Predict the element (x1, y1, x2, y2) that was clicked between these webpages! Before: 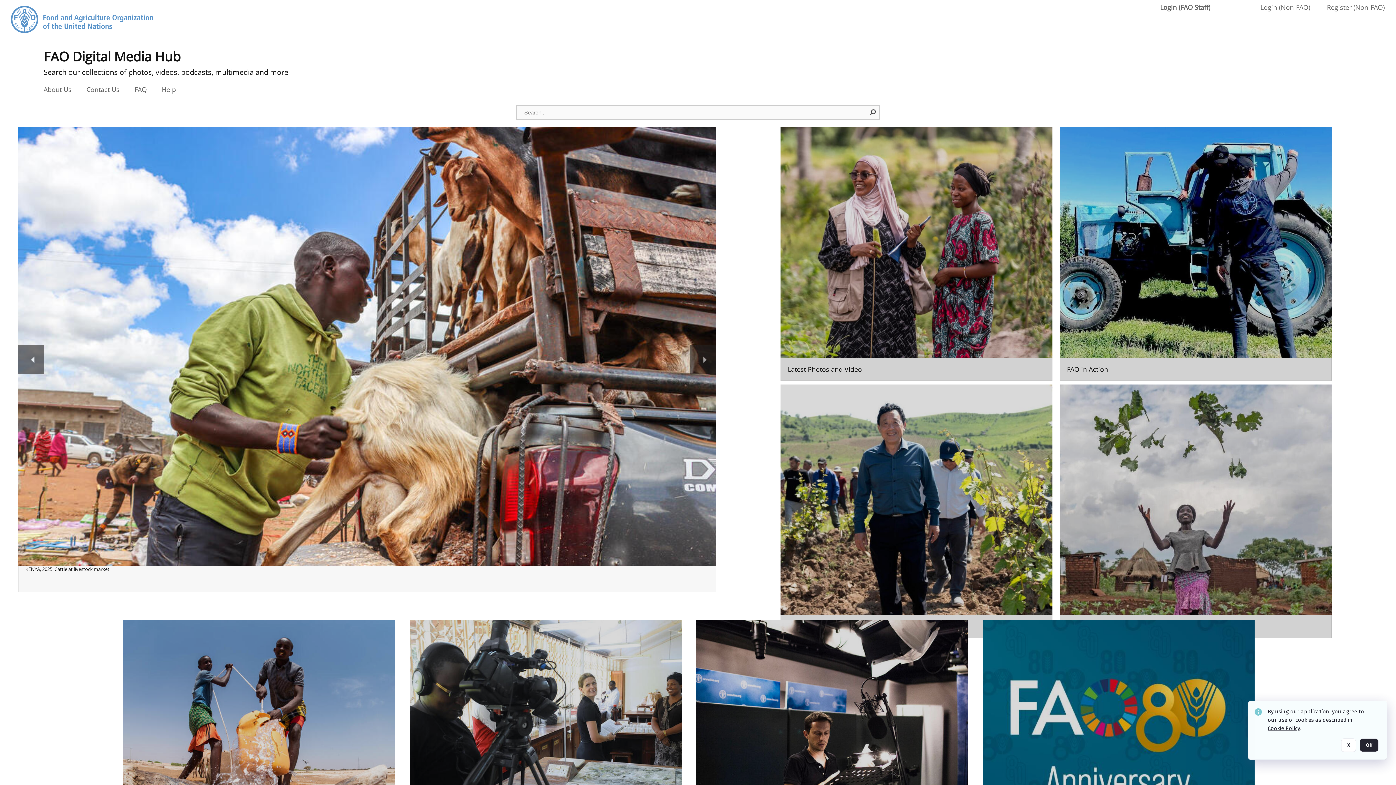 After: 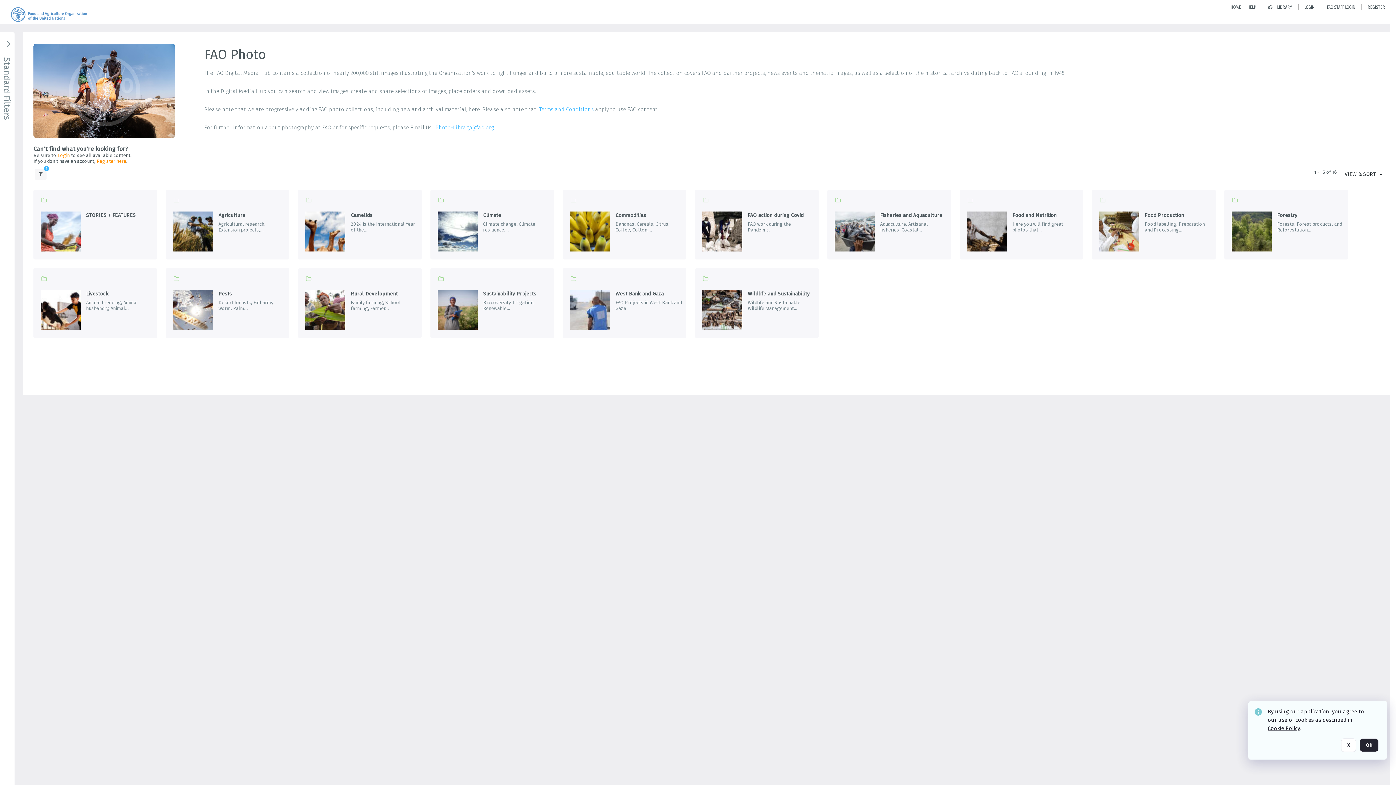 Action: label: Go to the package bbox: (123, 620, 395, 873)